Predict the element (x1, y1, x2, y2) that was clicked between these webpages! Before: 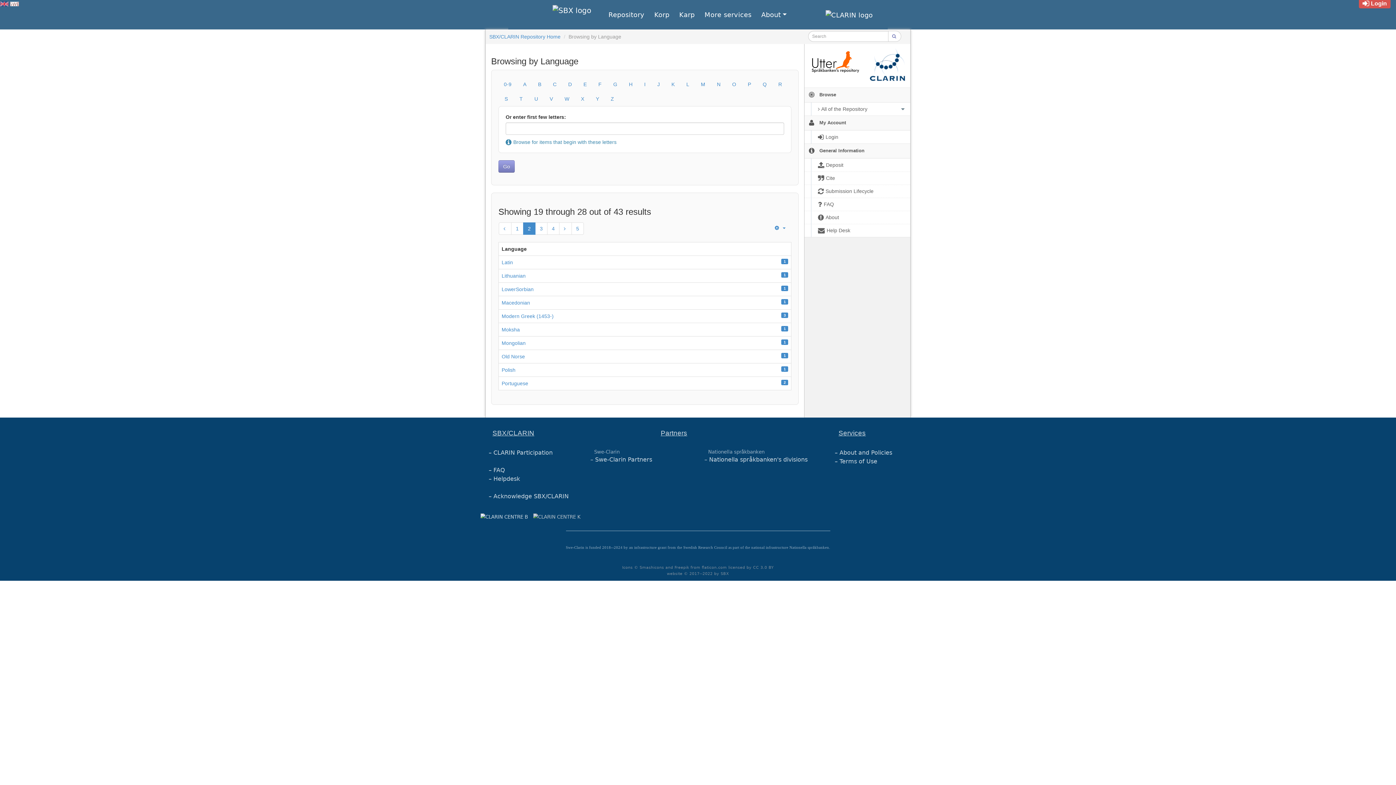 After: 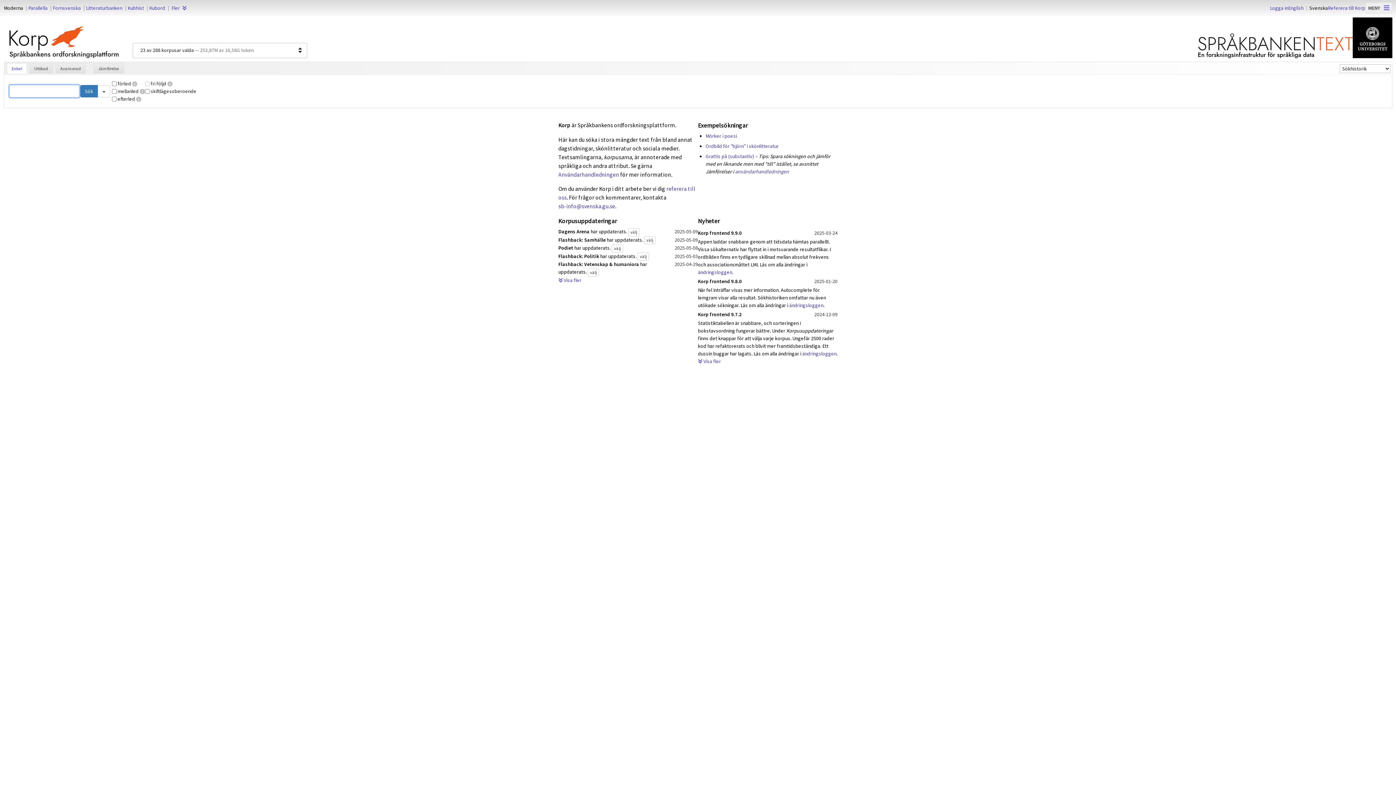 Action: bbox: (651, 8, 672, 21) label: Korp